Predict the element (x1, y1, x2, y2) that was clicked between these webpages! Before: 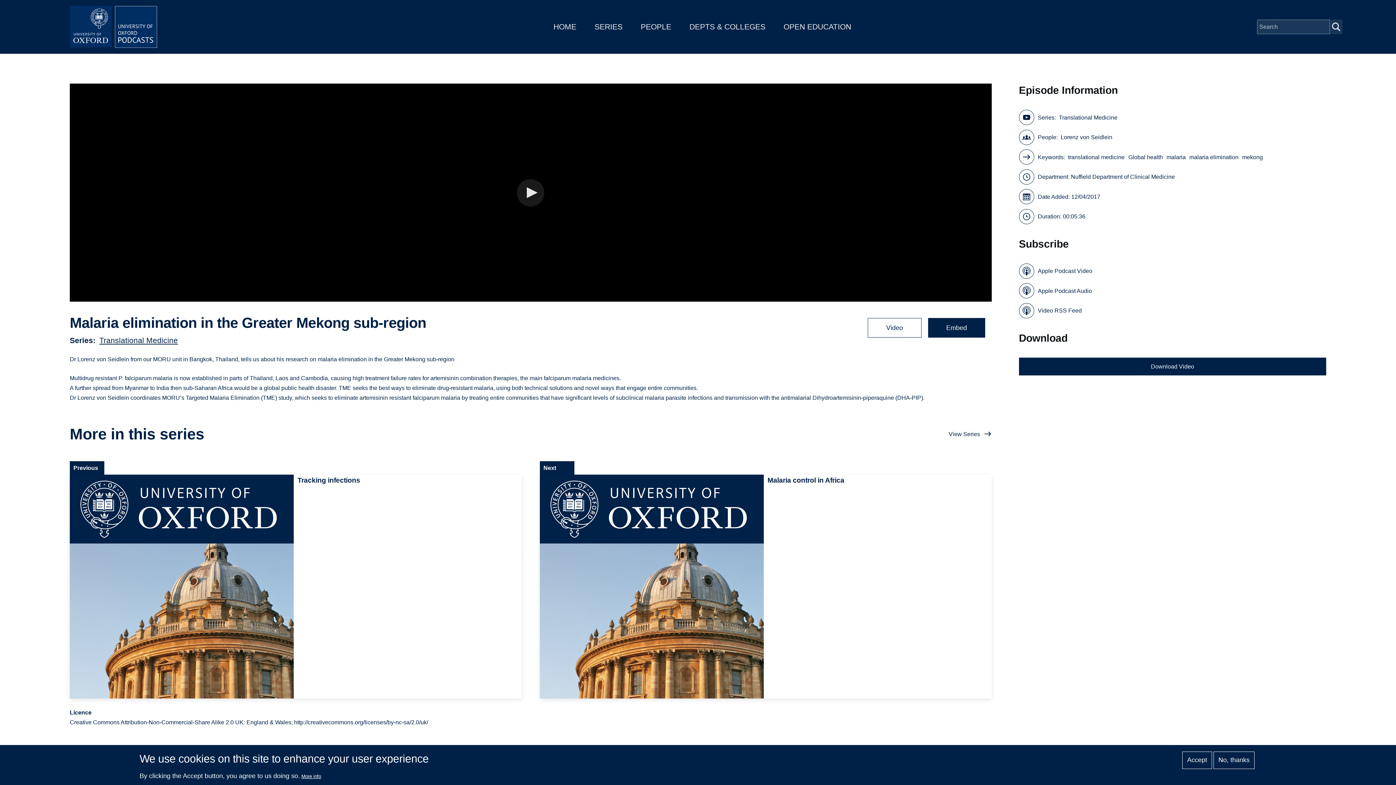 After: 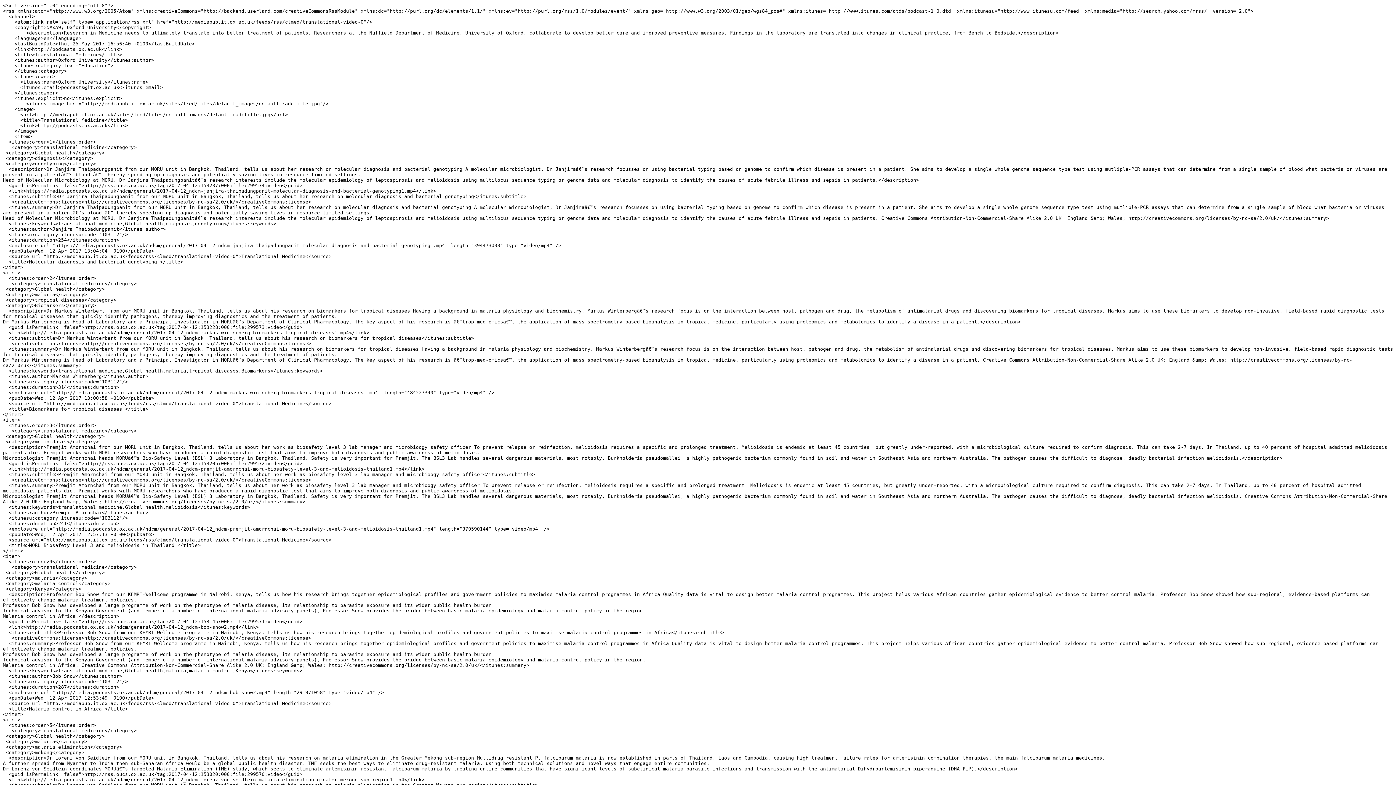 Action: bbox: (1019, 303, 1082, 318) label: Video RSS Feed